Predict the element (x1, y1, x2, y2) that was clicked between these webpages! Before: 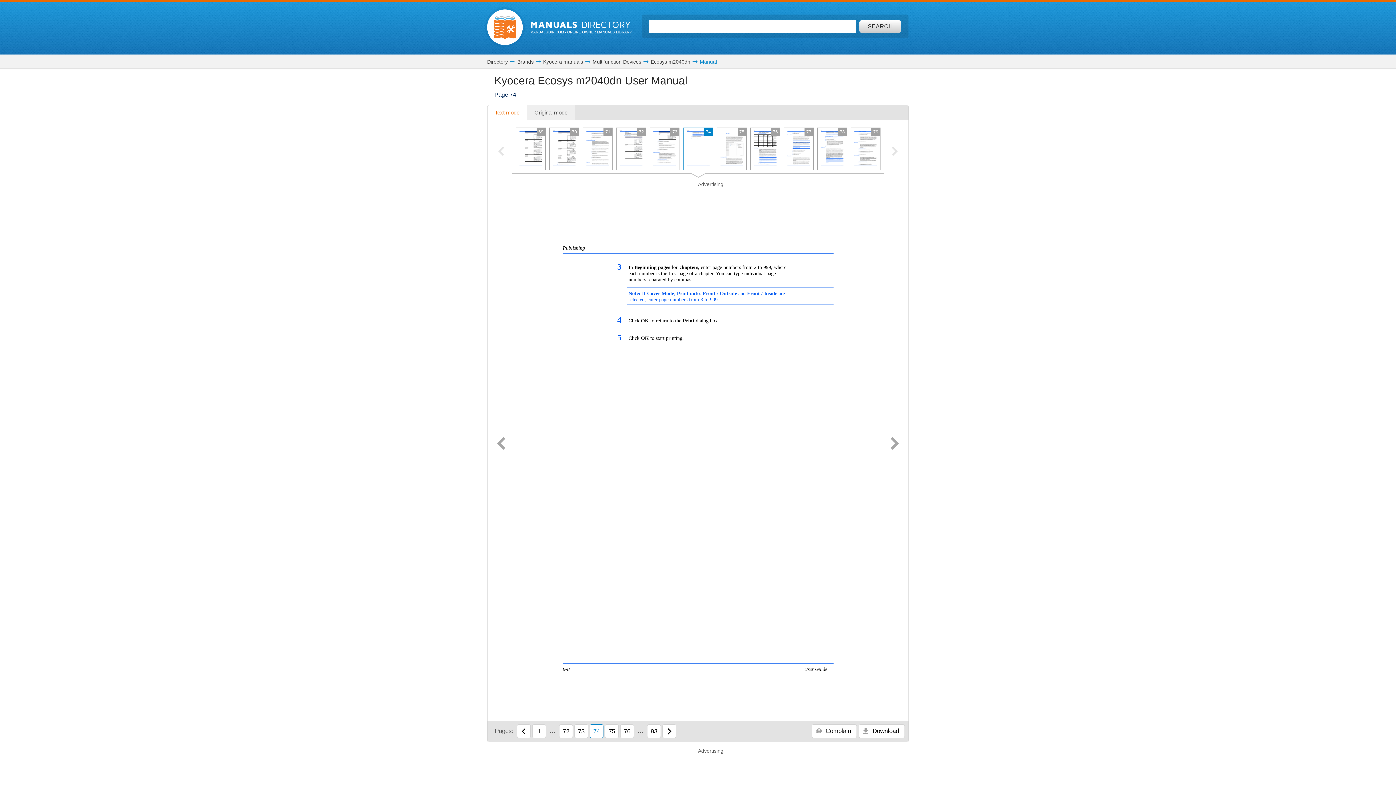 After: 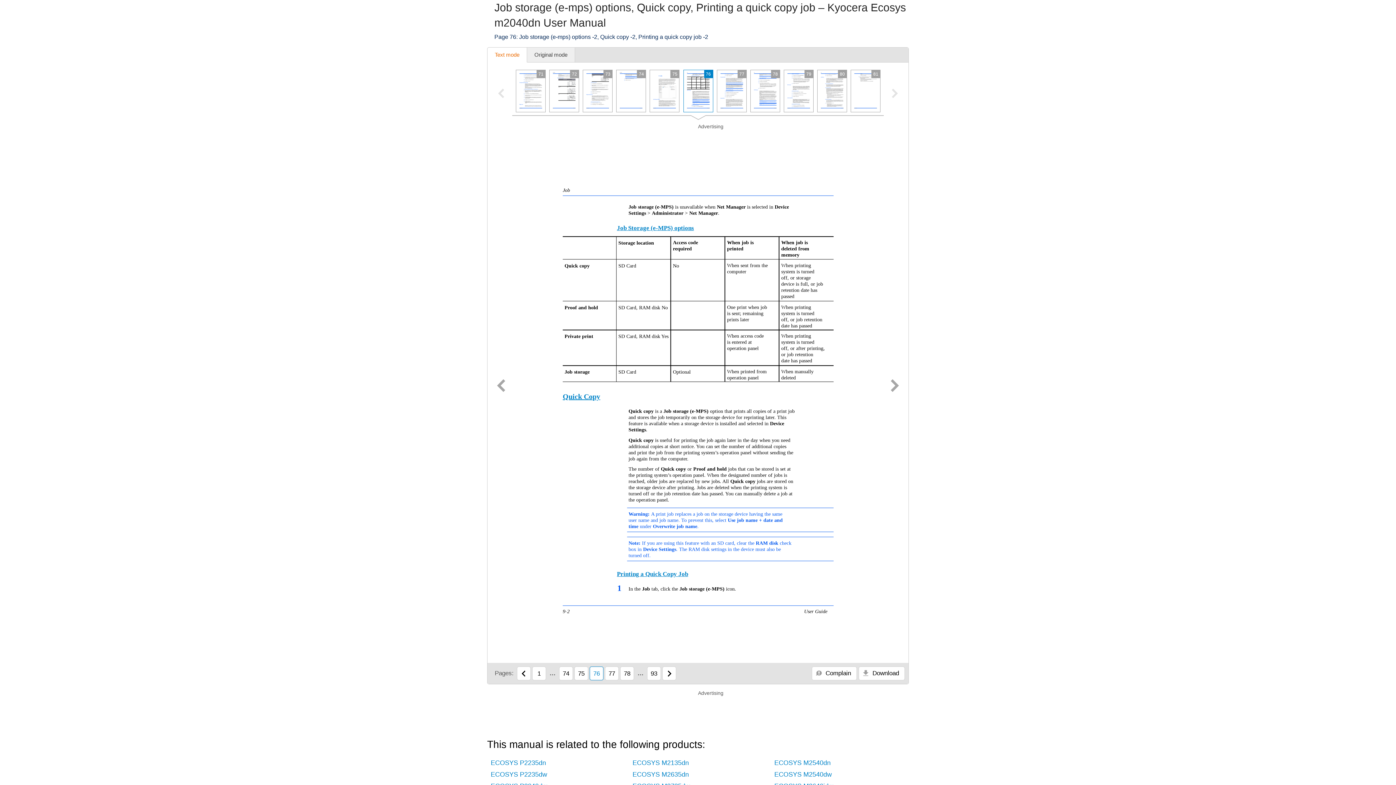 Action: bbox: (750, 127, 780, 170) label: 76